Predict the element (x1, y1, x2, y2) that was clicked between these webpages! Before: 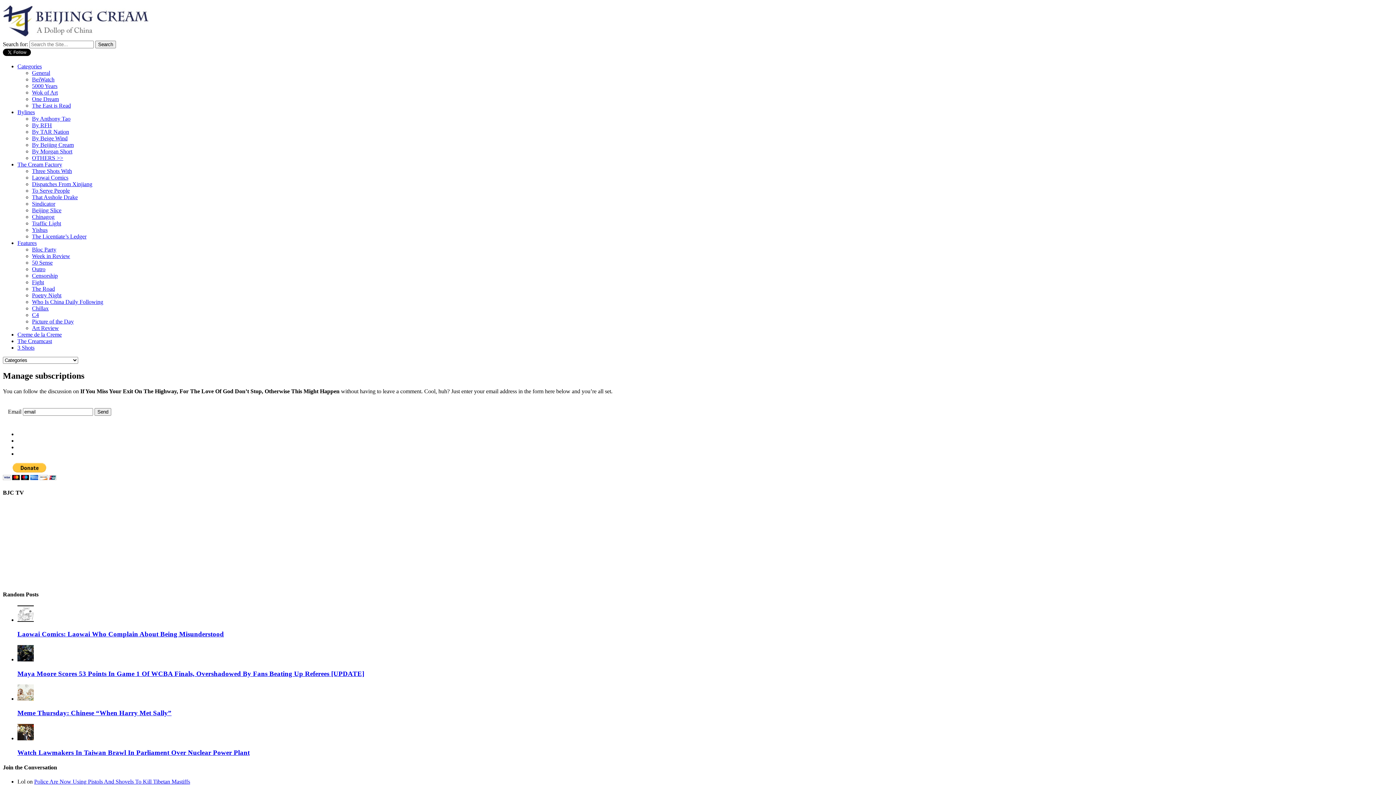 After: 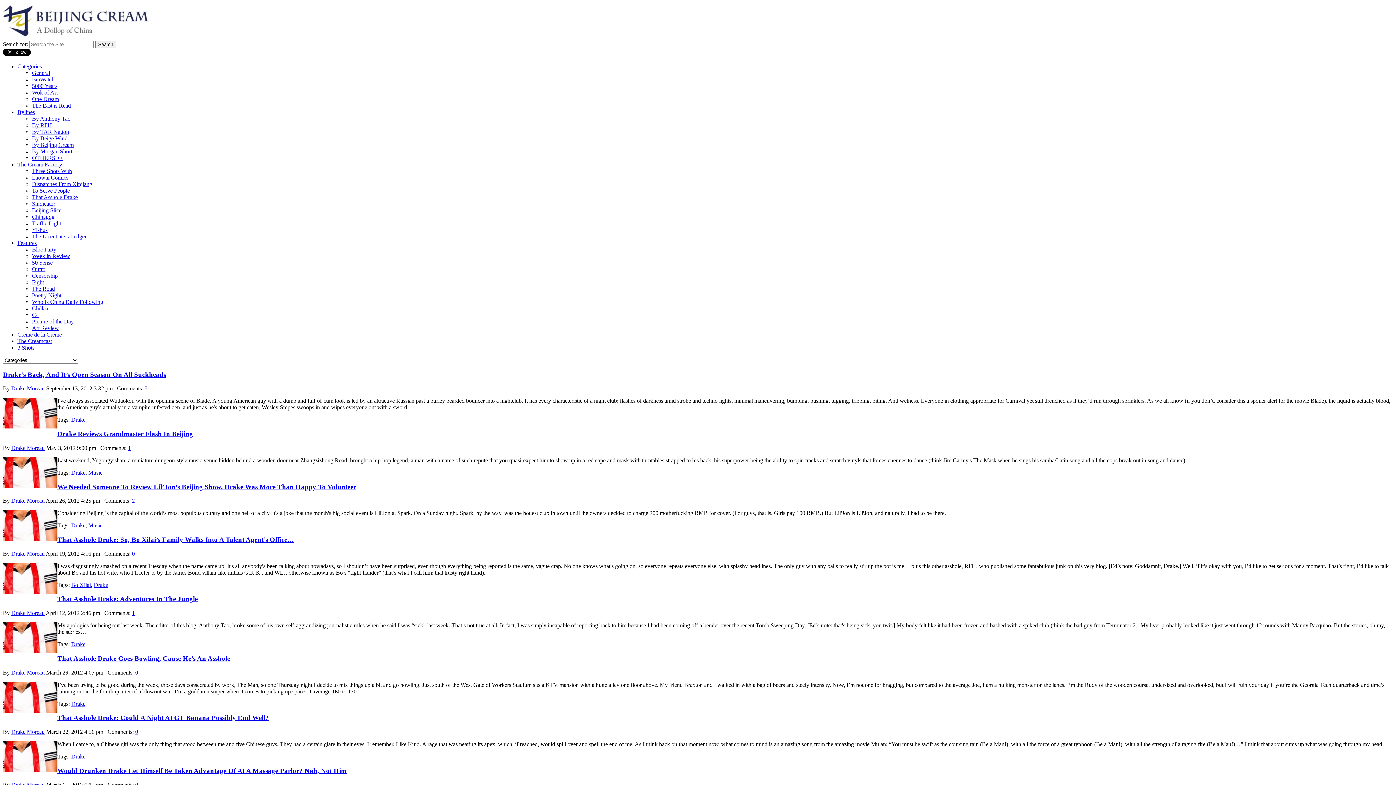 Action: bbox: (32, 194, 77, 200) label: That Asshole Drake